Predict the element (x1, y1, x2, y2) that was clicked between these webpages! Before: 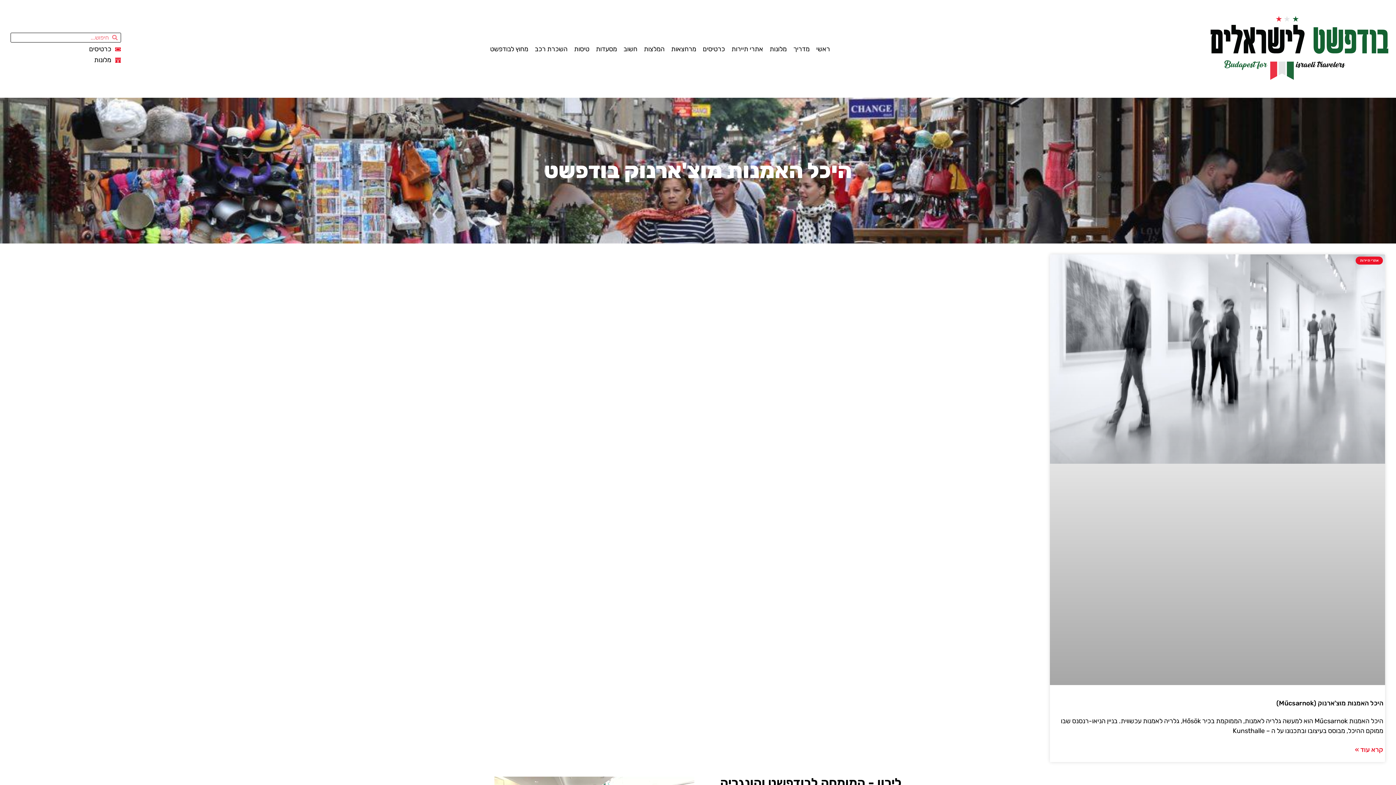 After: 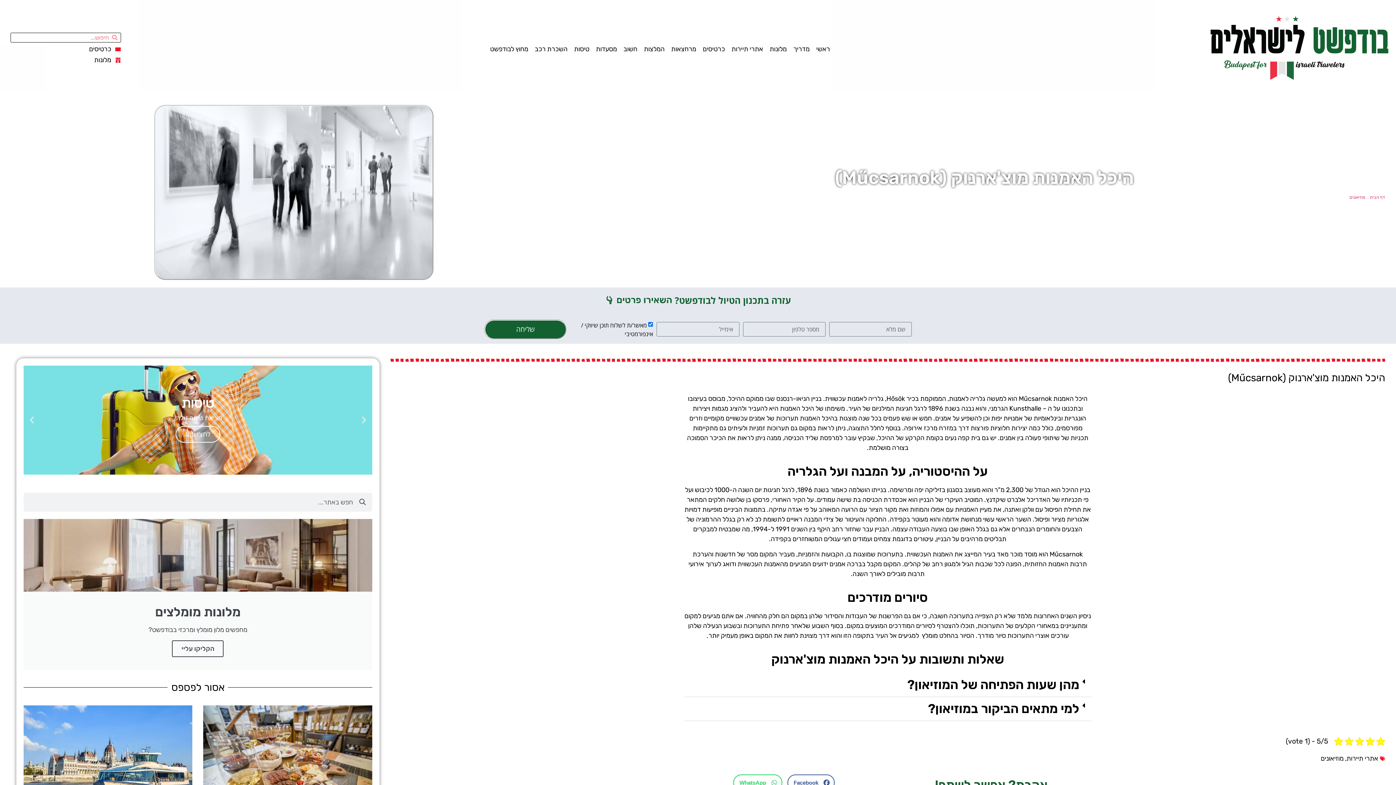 Action: bbox: (1276, 699, 1383, 707) label: היכל האמנות מוצ'ארנוק (Műcsarnok)